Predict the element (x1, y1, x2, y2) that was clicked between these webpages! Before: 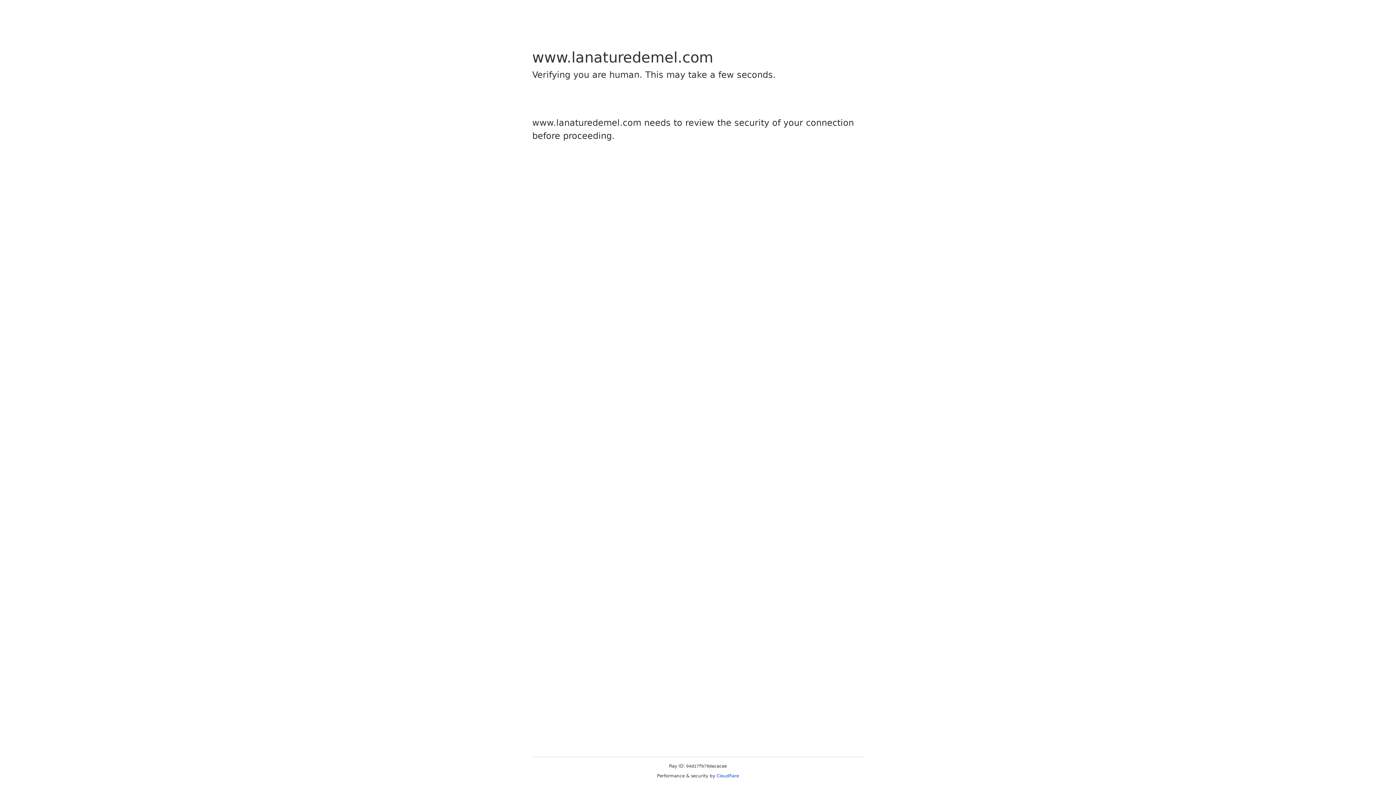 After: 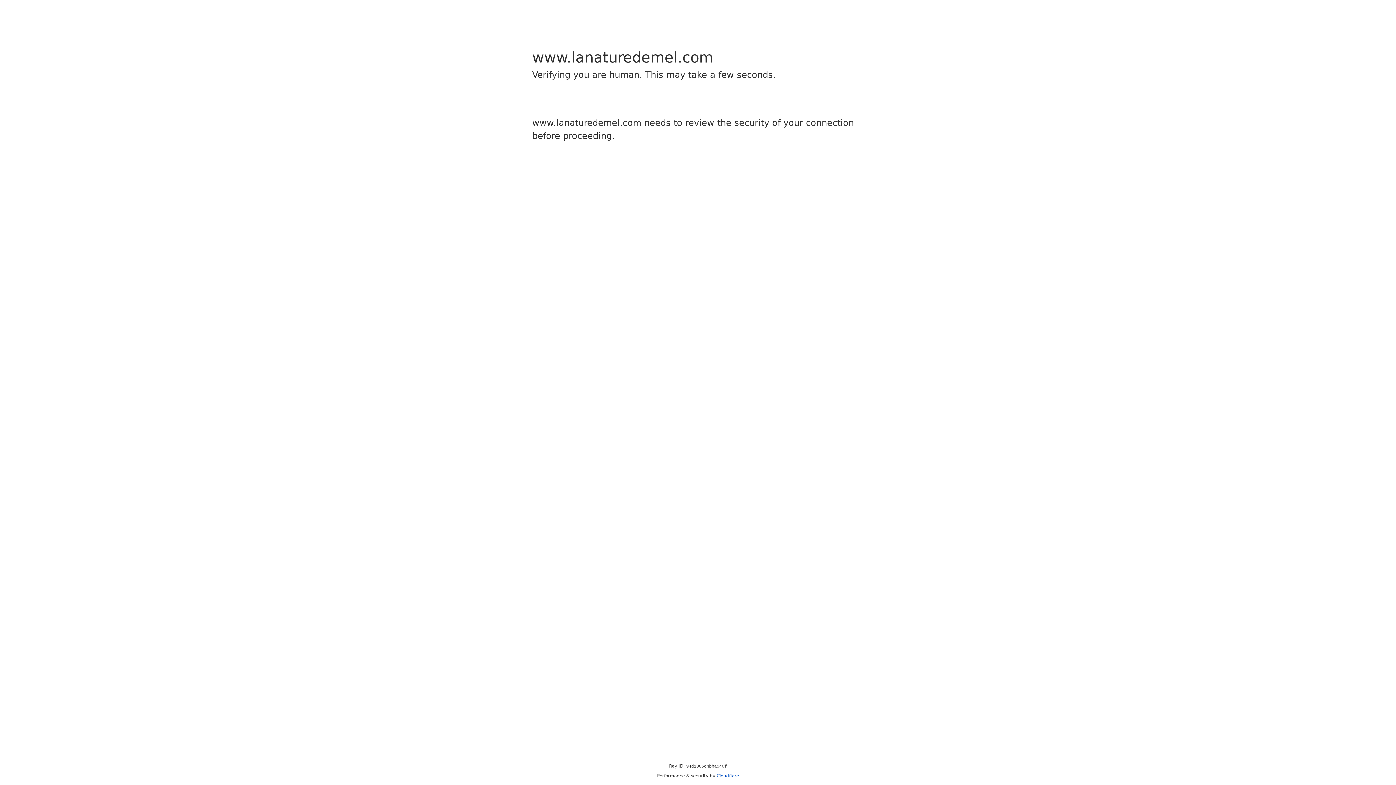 Action: label: Cloudflare bbox: (716, 773, 739, 778)